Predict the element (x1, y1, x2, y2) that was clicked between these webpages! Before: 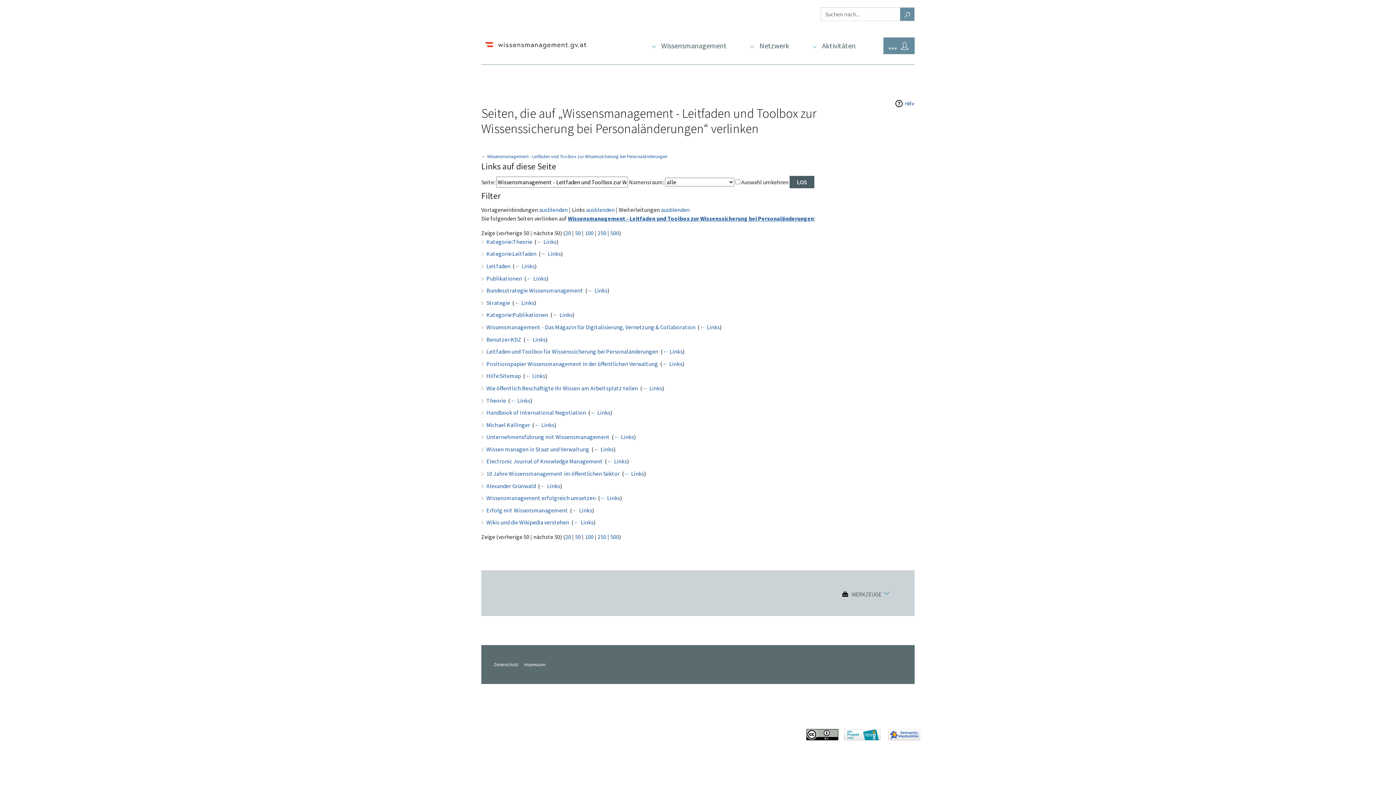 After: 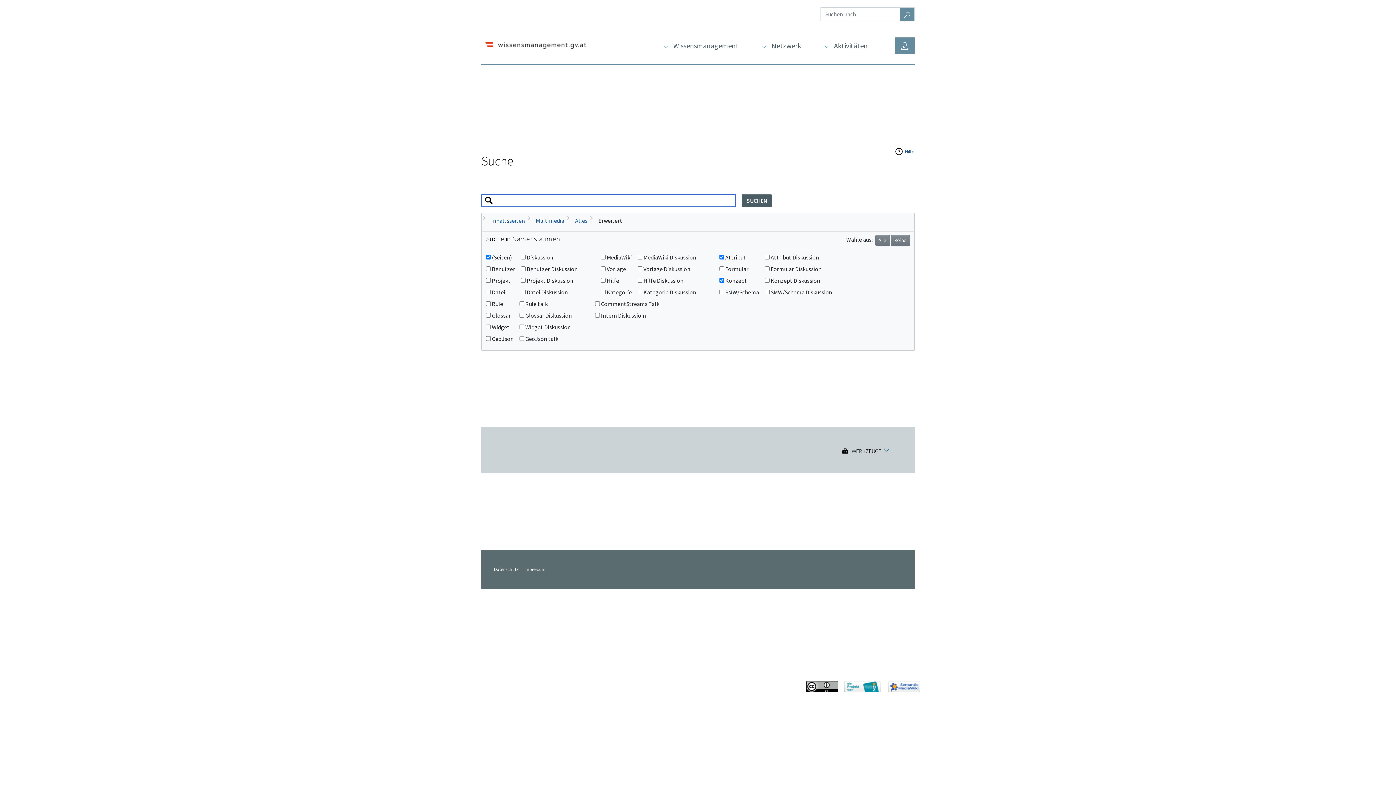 Action: label: Gehe zu Seite bbox: (900, 7, 914, 21)